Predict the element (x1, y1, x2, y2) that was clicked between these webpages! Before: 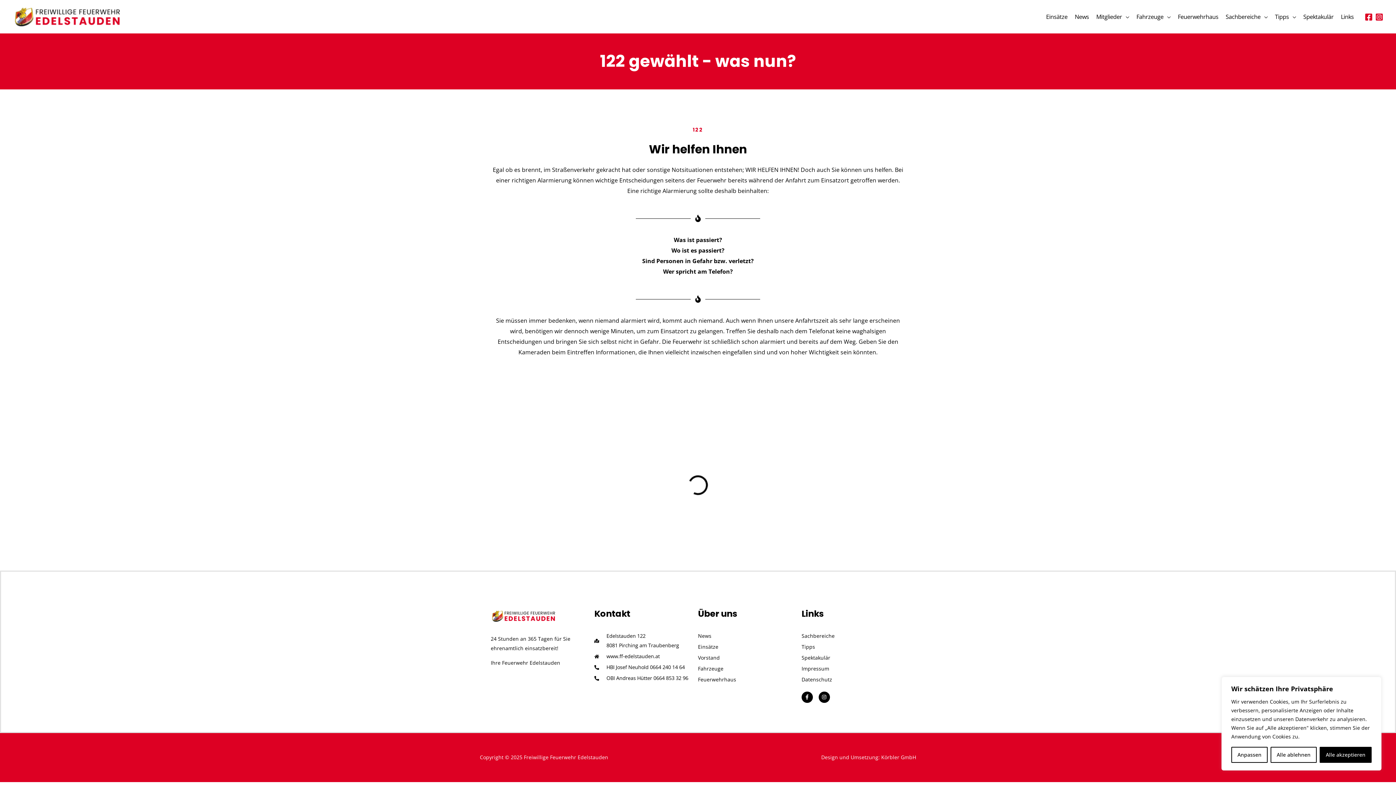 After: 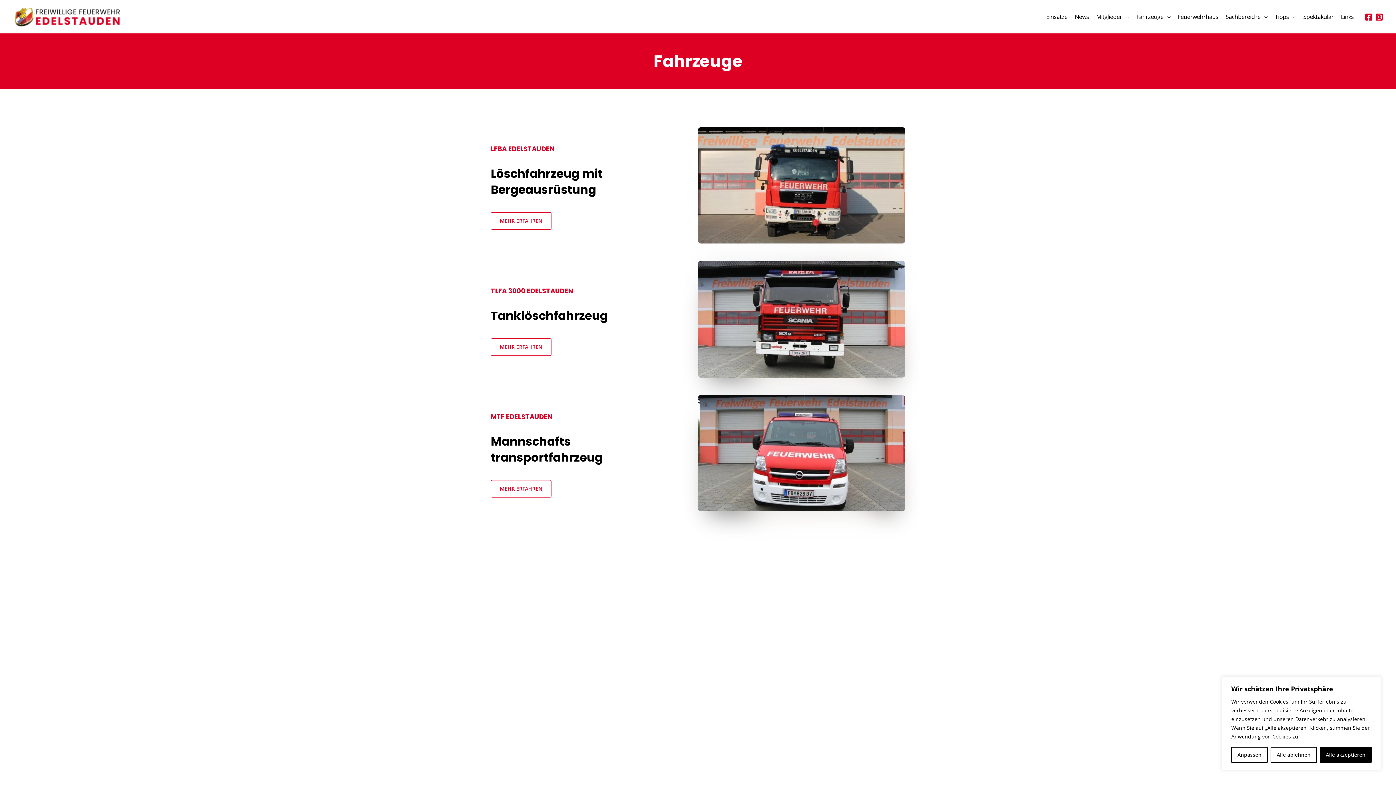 Action: bbox: (698, 664, 801, 673) label: Fahrzeuge